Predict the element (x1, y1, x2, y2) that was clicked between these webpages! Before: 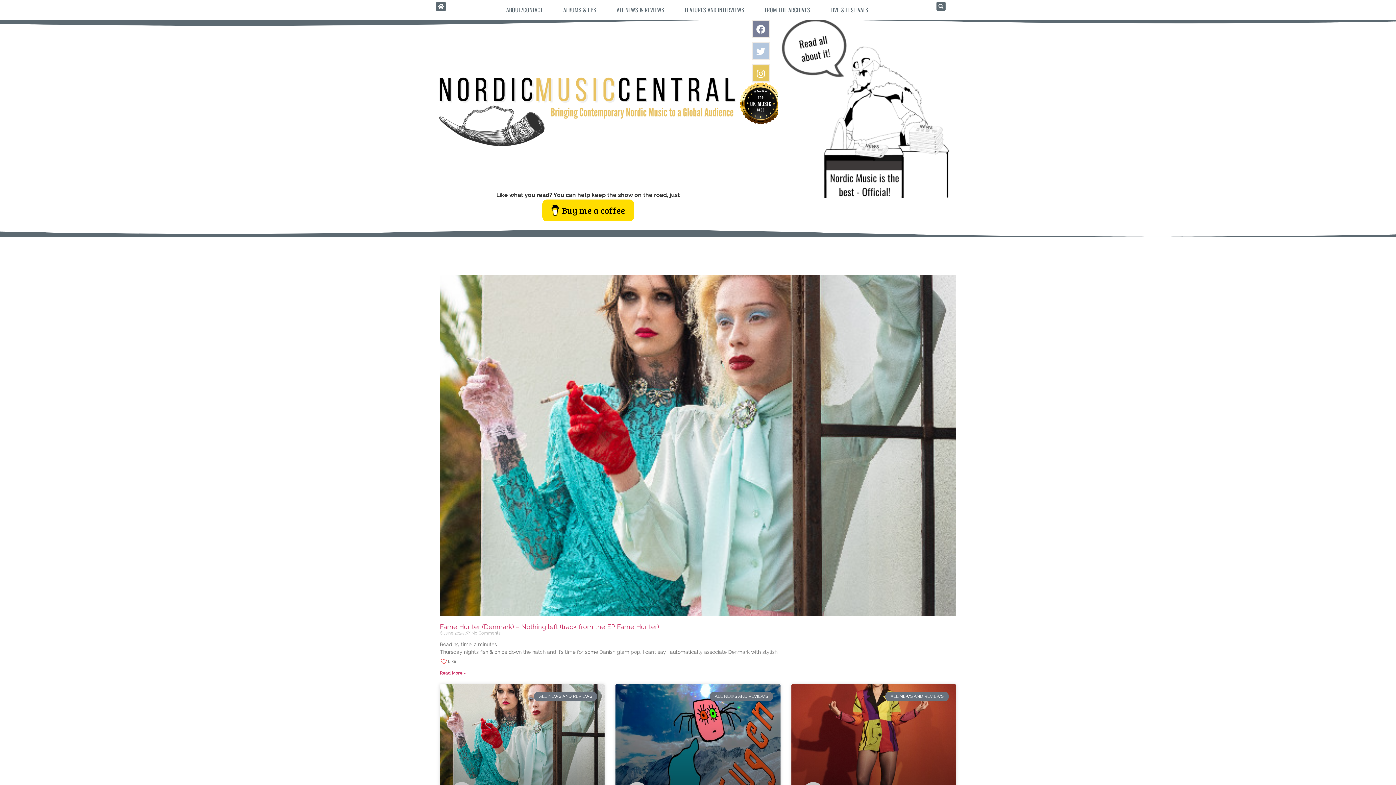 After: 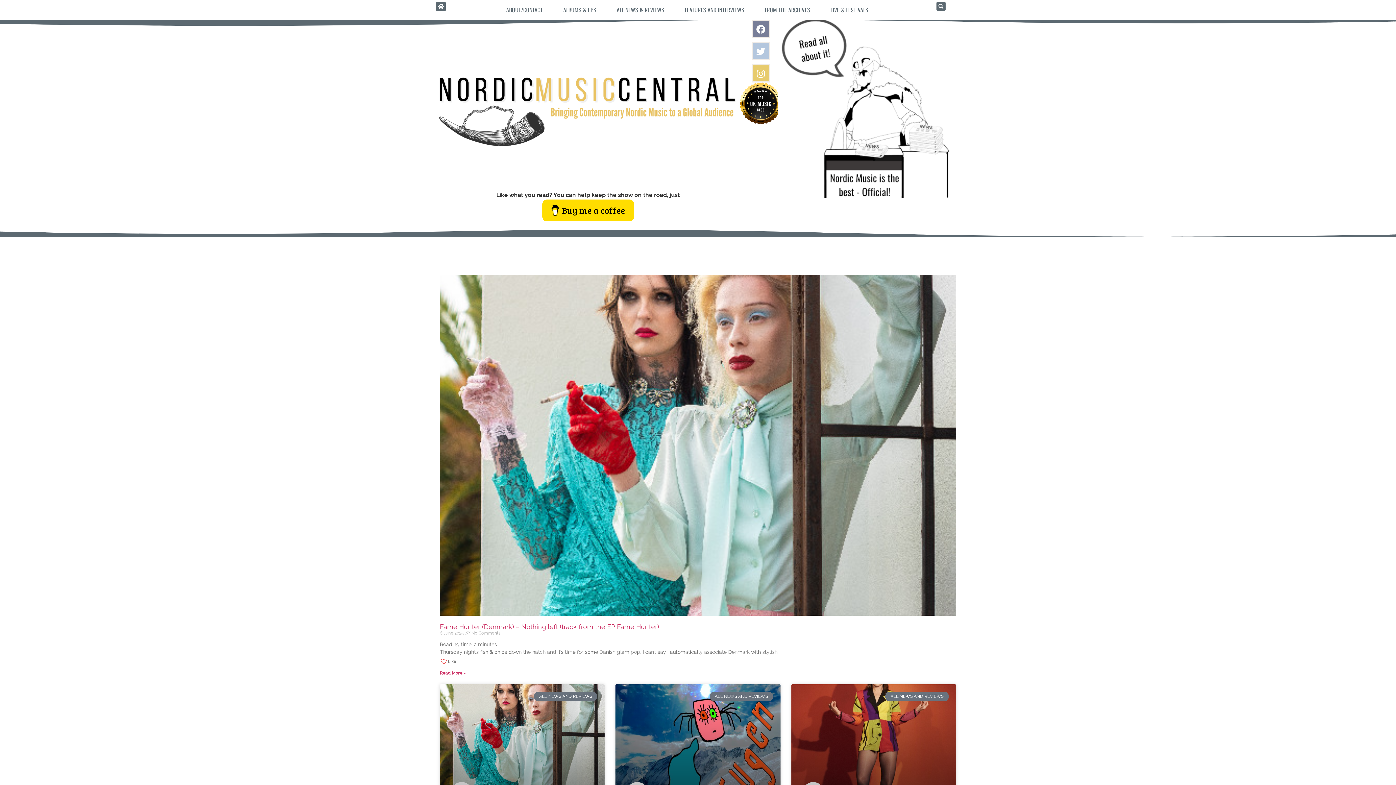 Action: bbox: (751, 64, 770, 82) label: Instagram